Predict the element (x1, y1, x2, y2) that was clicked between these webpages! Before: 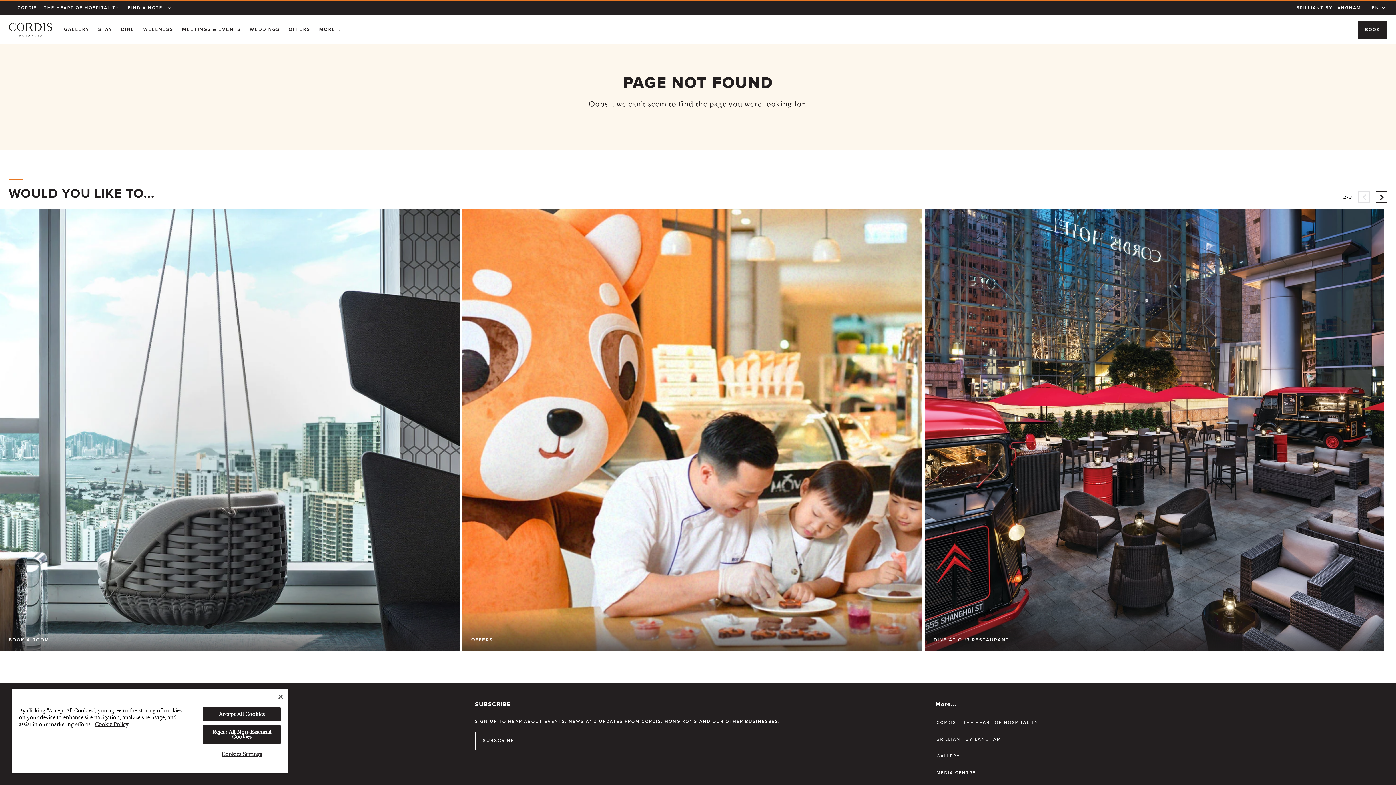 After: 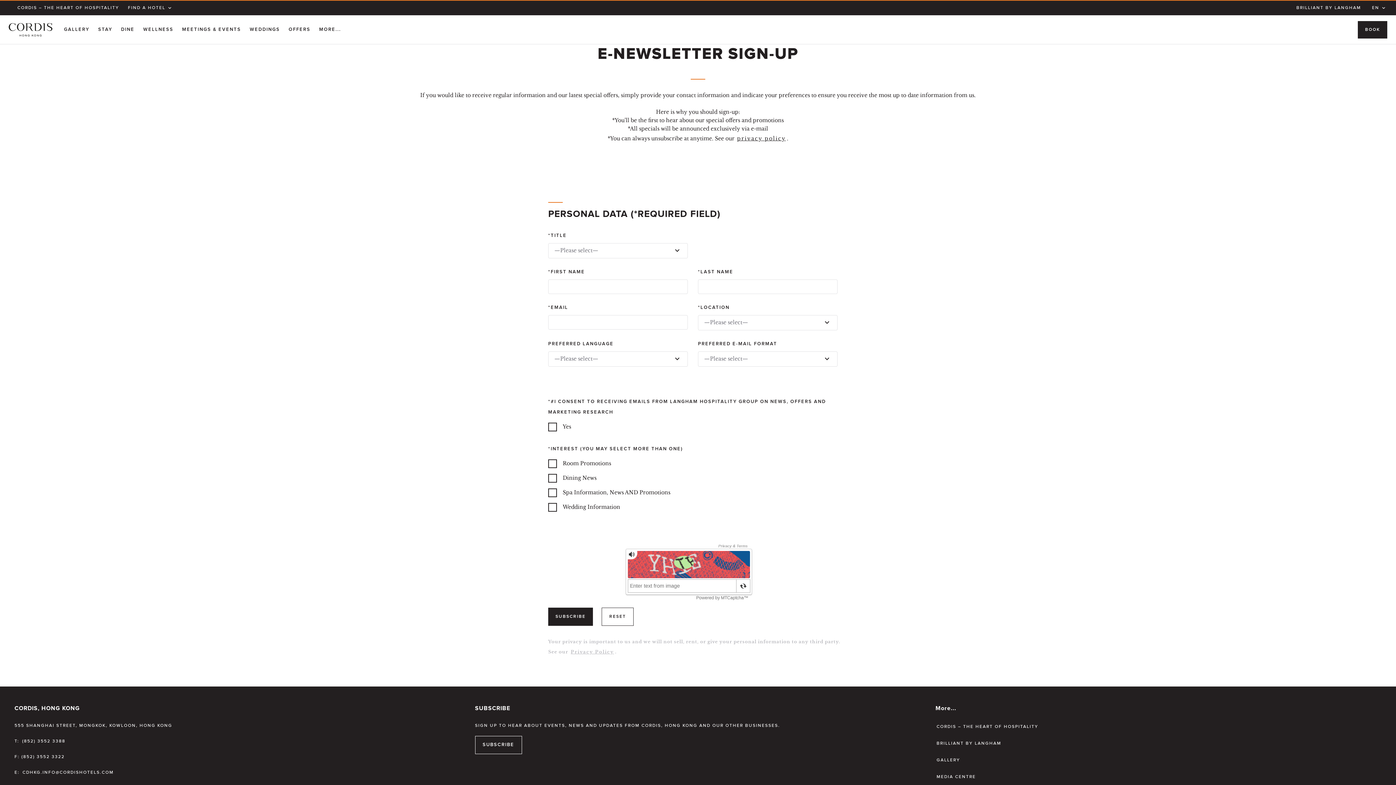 Action: label: SUBSCRIBE bbox: (475, 732, 522, 750)